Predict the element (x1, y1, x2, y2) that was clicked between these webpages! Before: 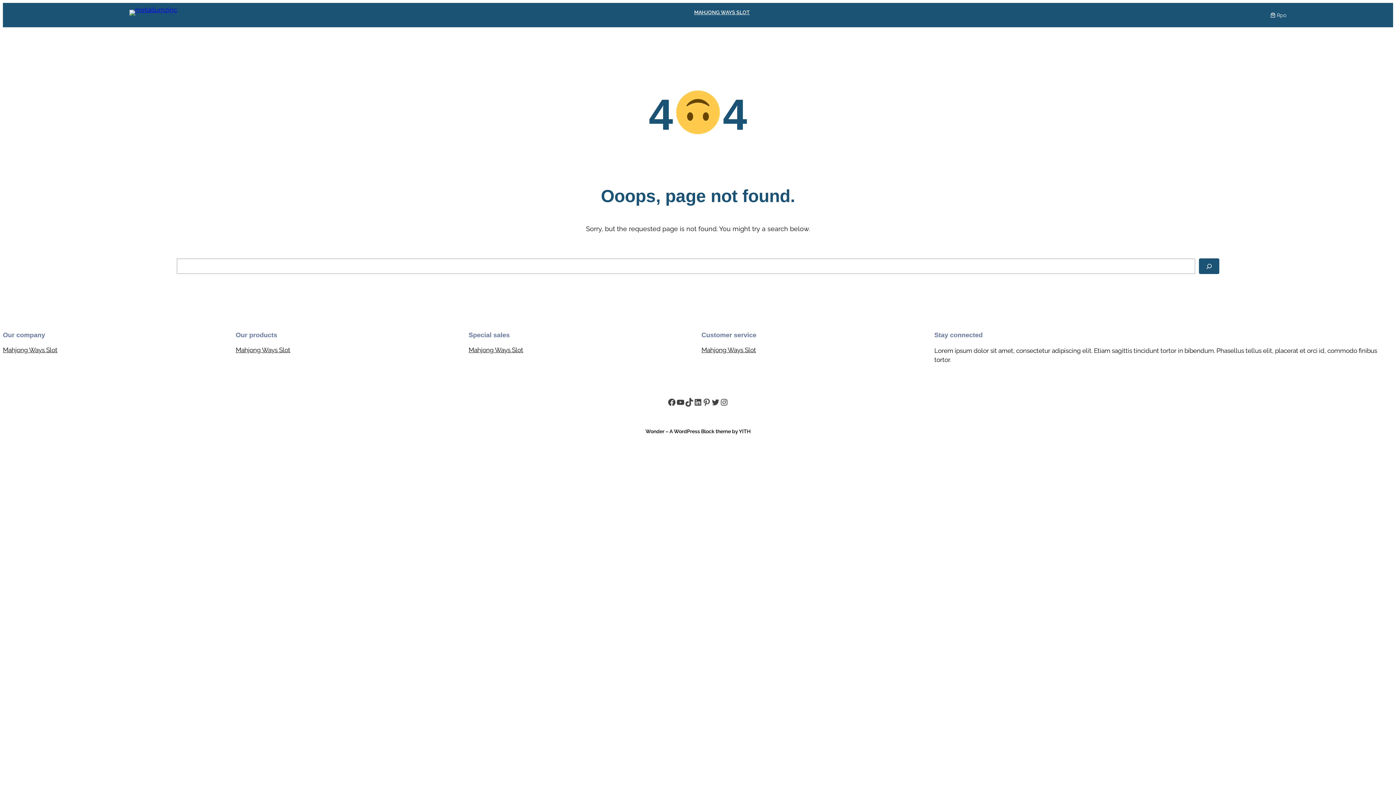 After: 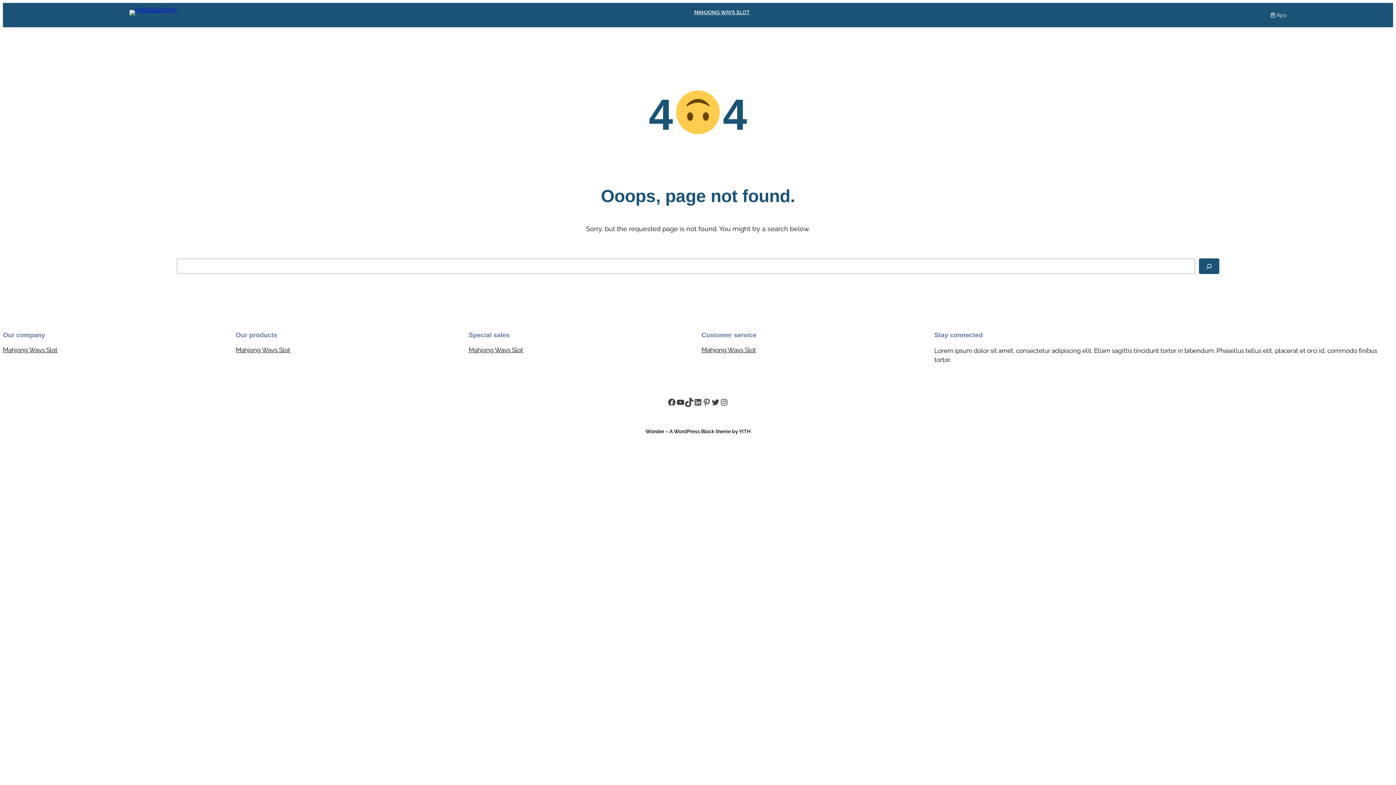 Action: bbox: (685, 398, 693, 406) label: TikTok